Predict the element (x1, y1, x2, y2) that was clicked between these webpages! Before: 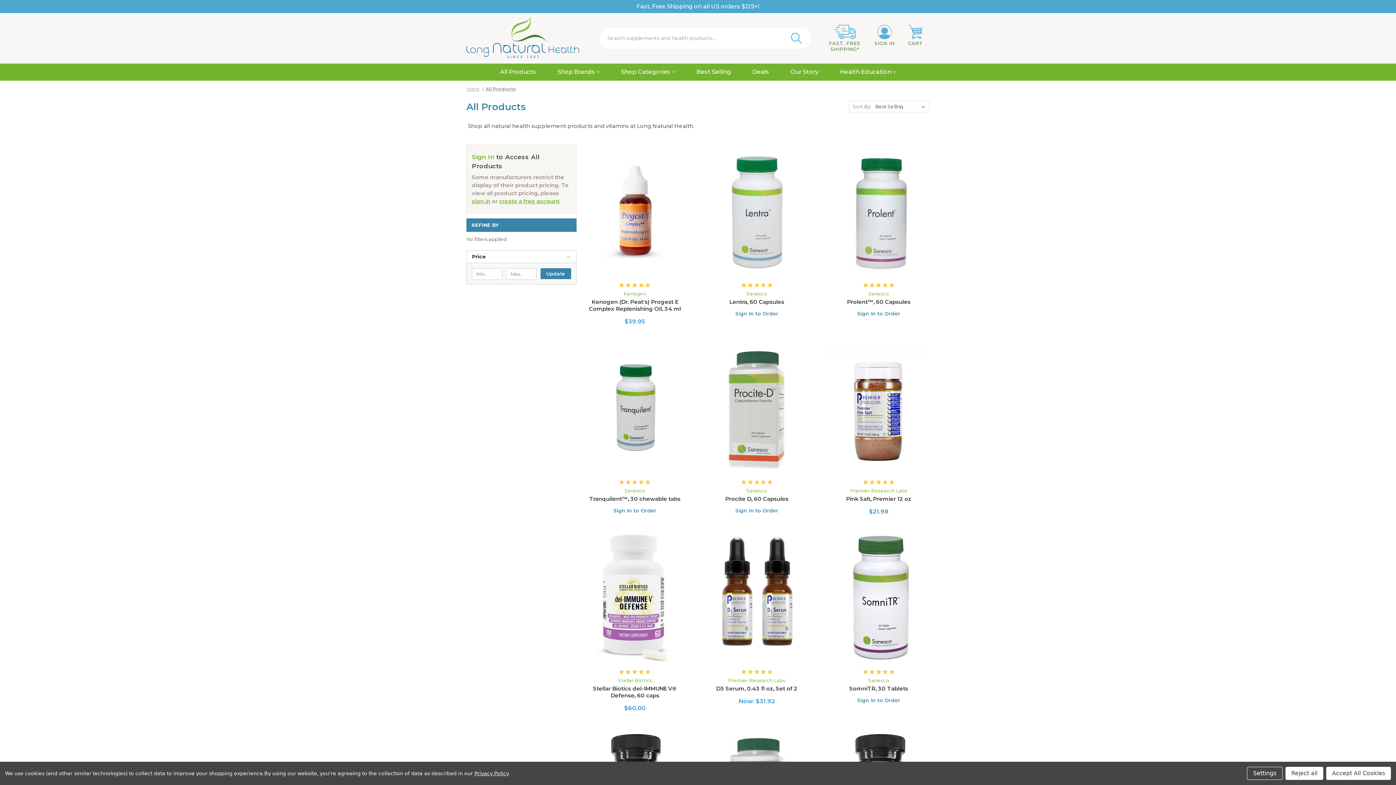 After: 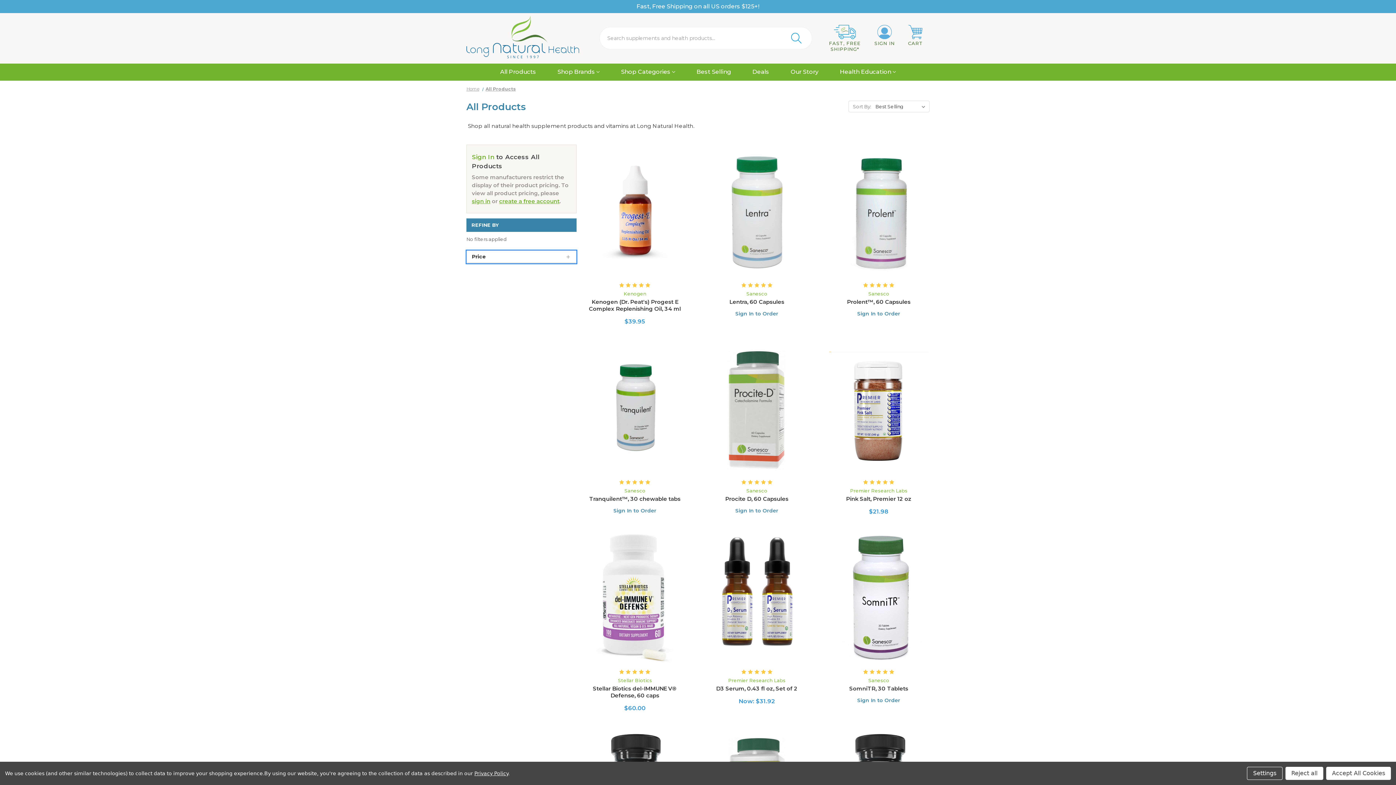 Action: label: Price bbox: (466, 251, 576, 263)